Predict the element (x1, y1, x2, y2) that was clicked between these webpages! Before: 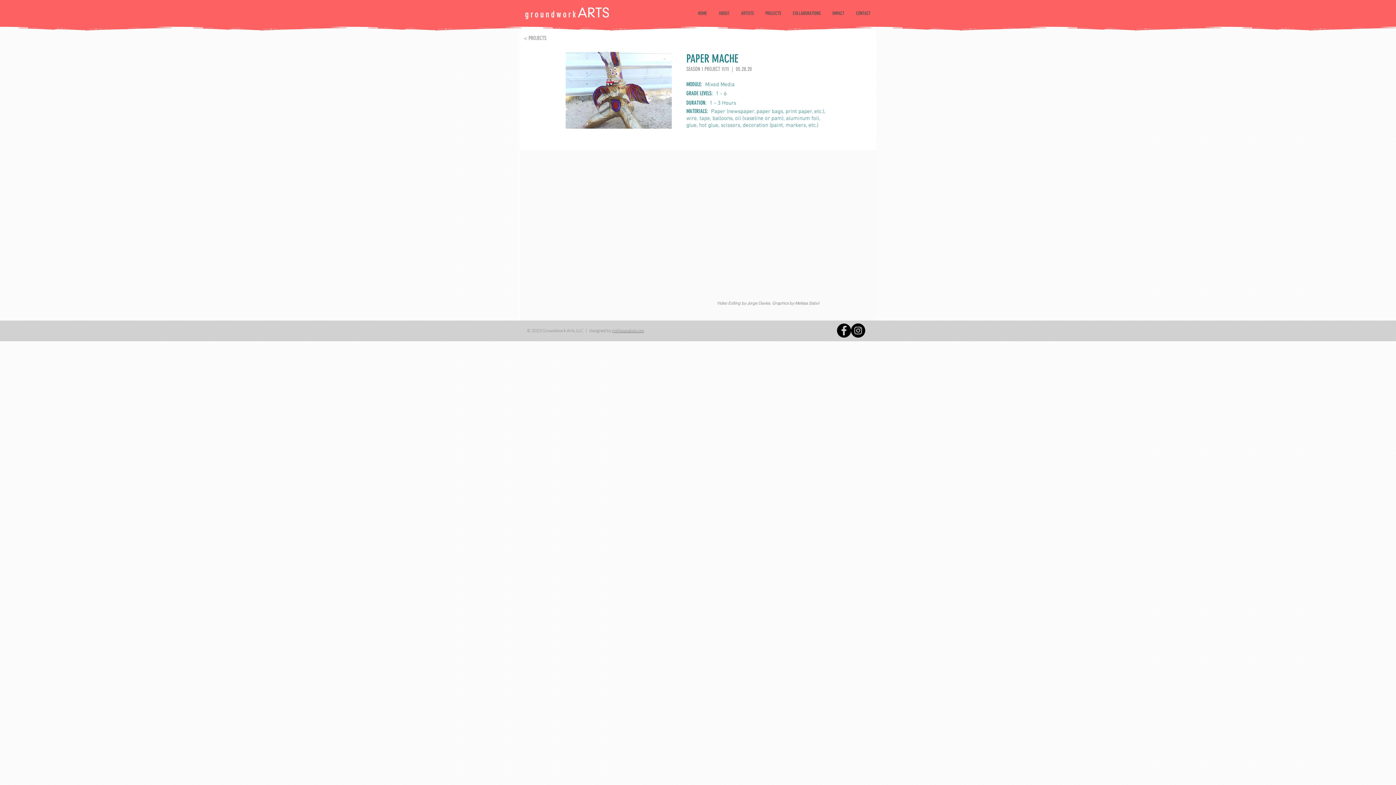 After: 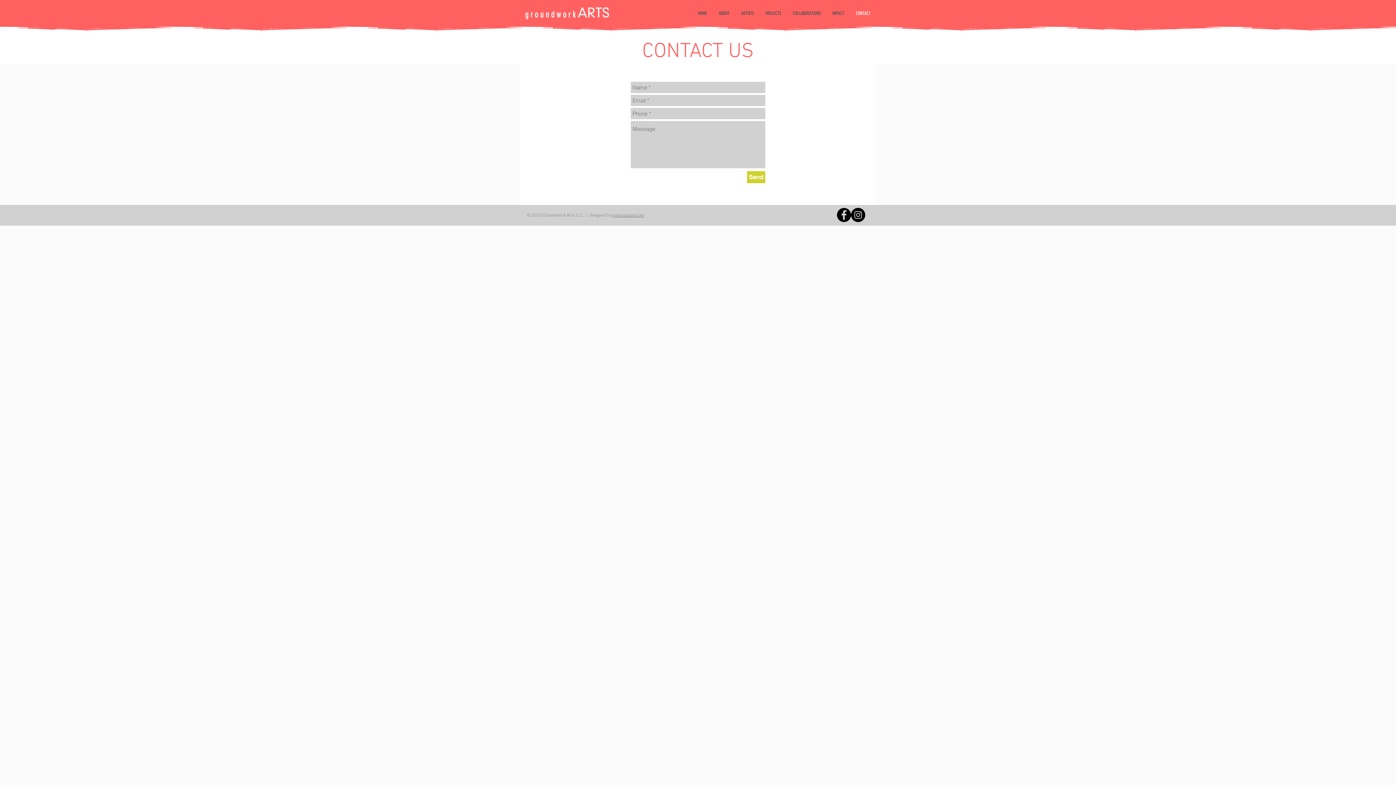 Action: bbox: (850, 8, 876, 18) label: CONTACT